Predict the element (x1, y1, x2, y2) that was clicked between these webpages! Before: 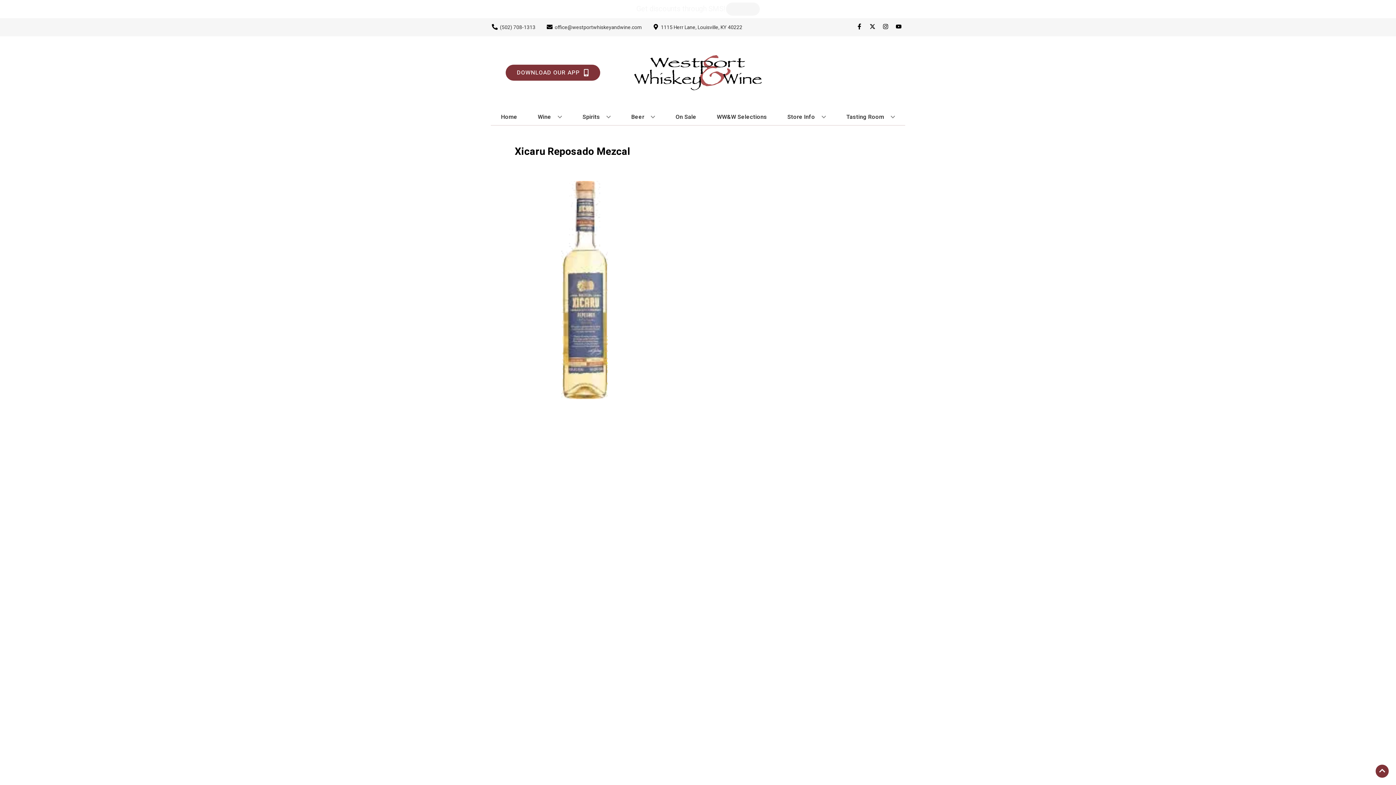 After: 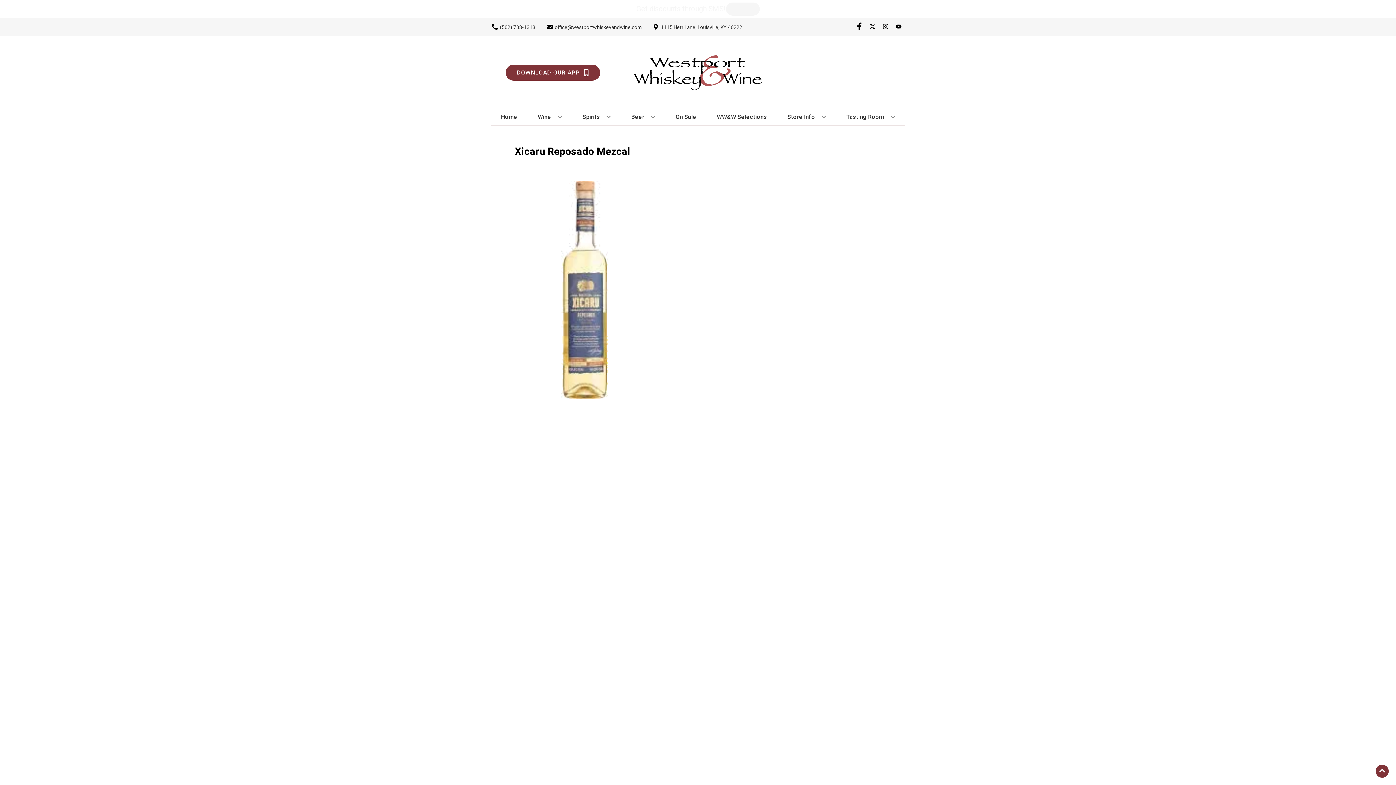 Action: bbox: (853, 23, 866, 30) label: Opens facebook in a new tab